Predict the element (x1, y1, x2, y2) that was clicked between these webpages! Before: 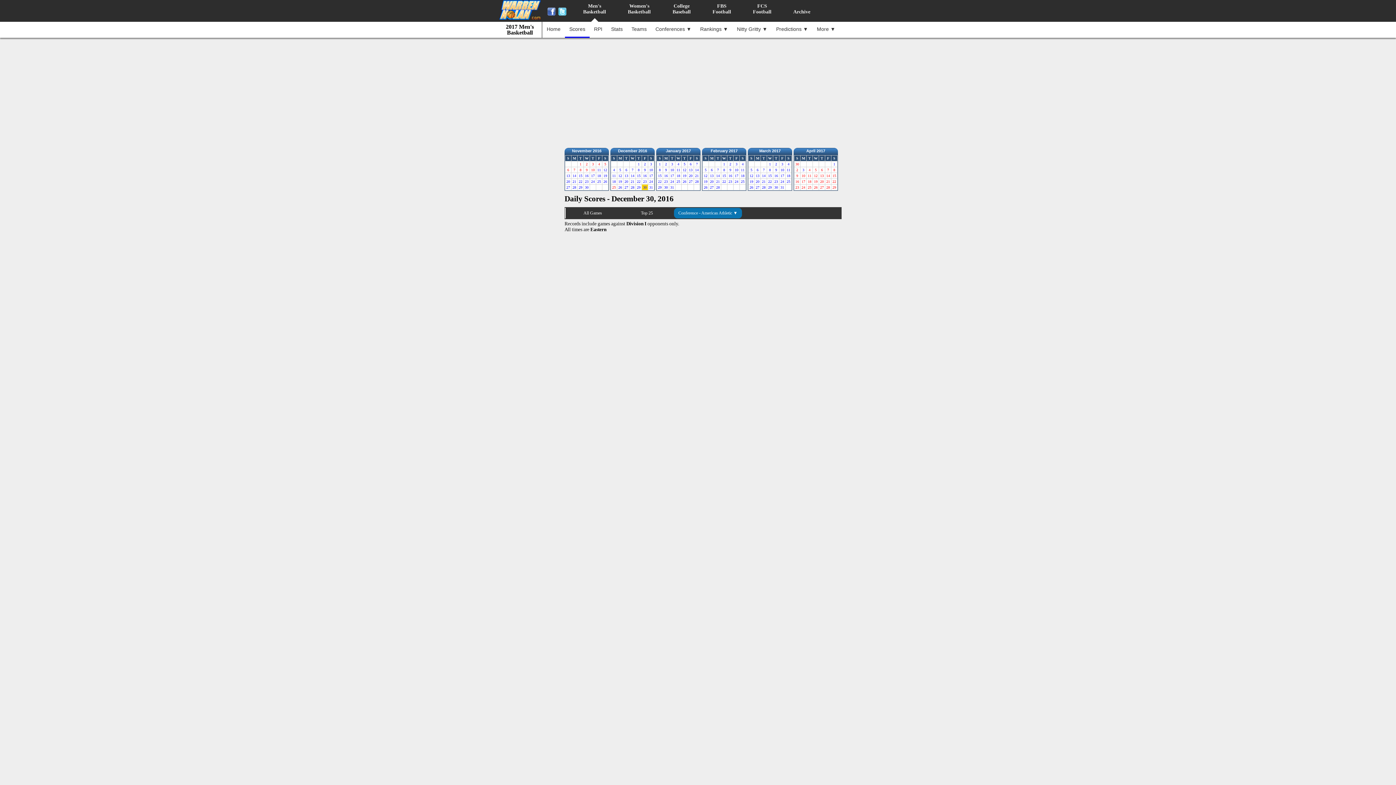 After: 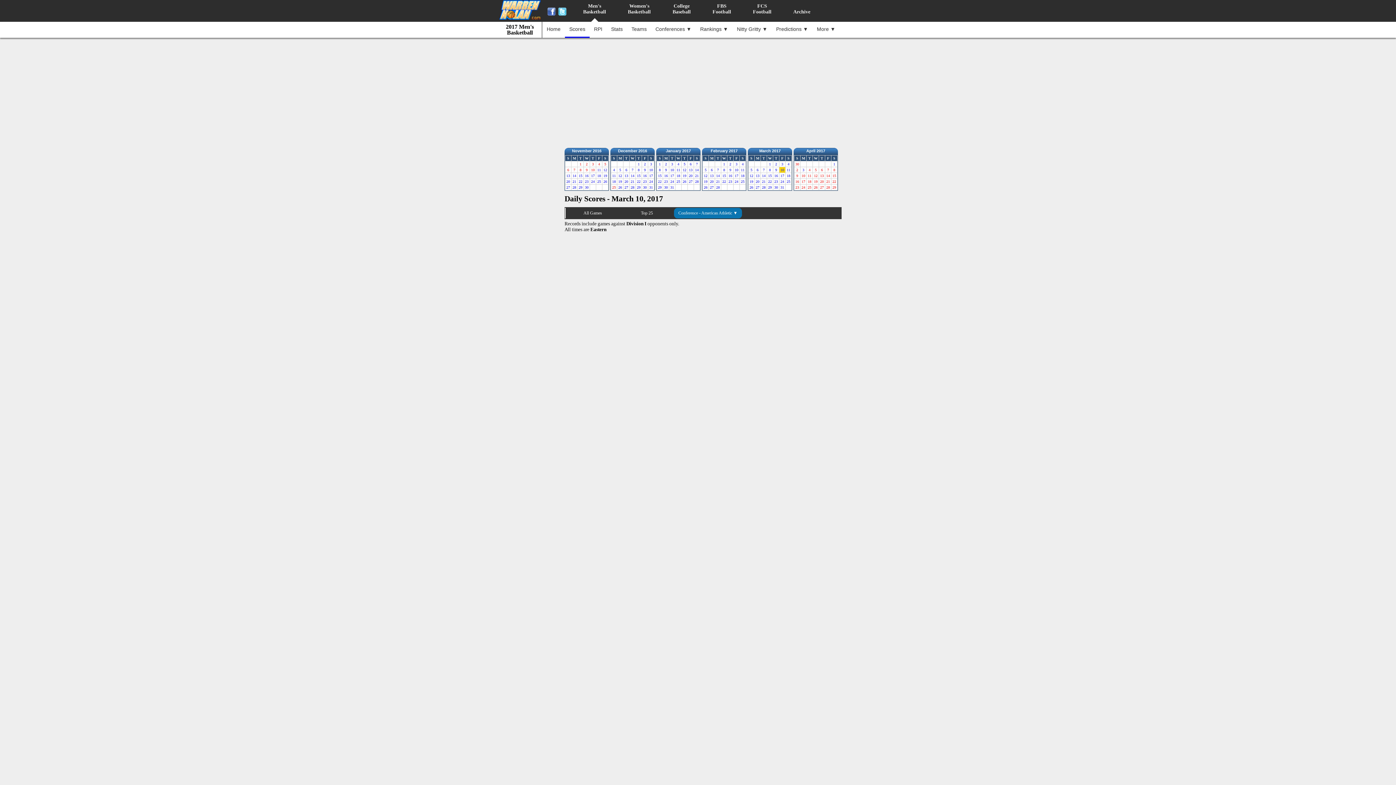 Action: bbox: (779, 168, 785, 172) label: 10